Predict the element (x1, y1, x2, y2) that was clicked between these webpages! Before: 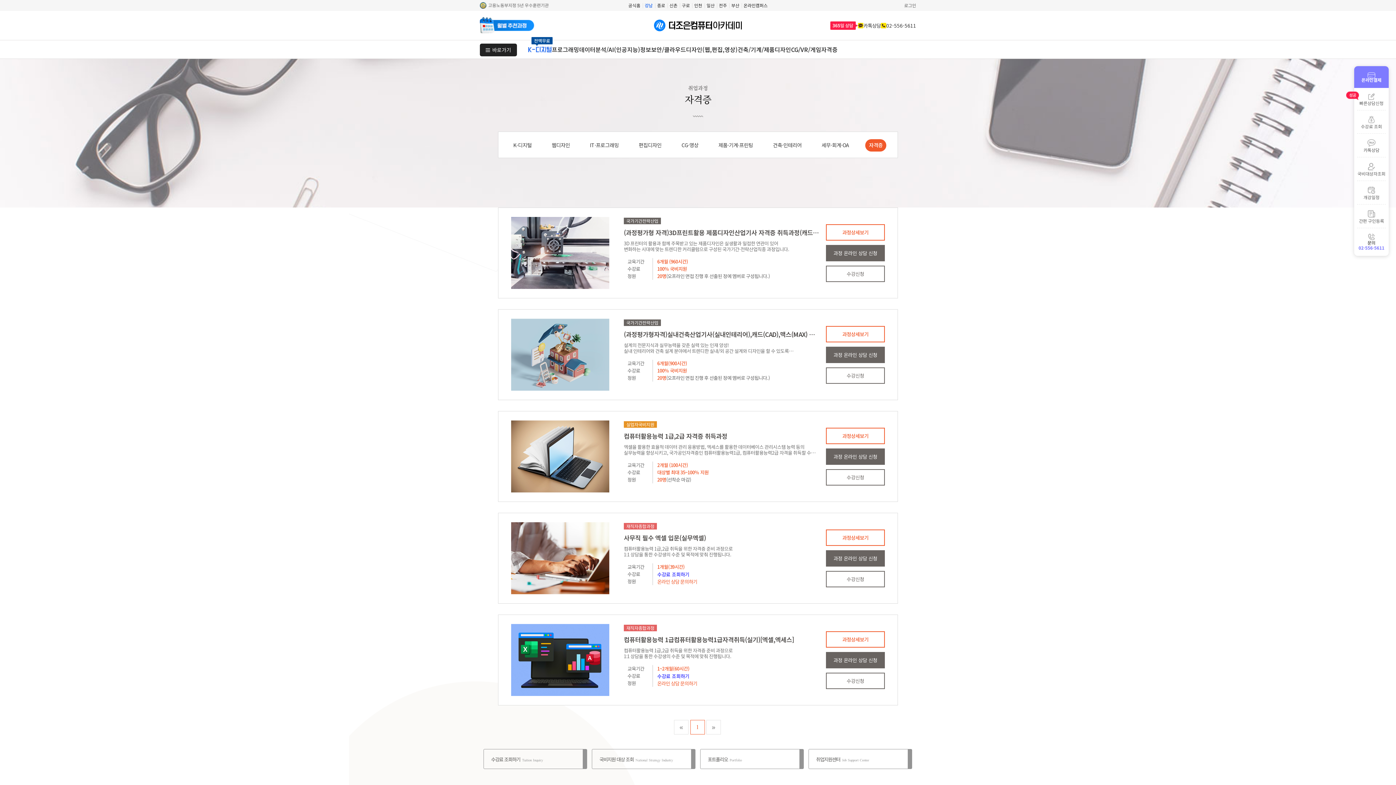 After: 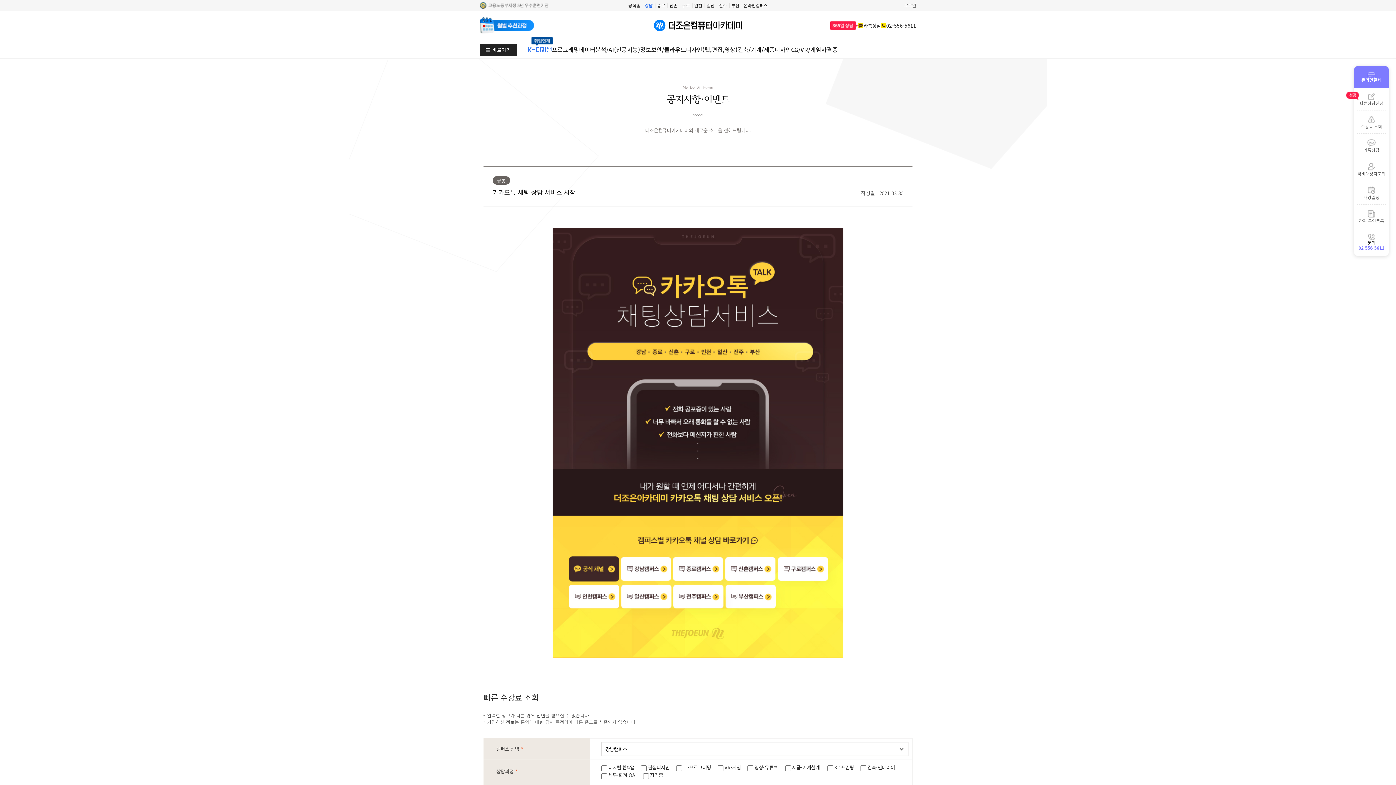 Action: label: 카톡상담 bbox: (1357, 133, 1386, 157)